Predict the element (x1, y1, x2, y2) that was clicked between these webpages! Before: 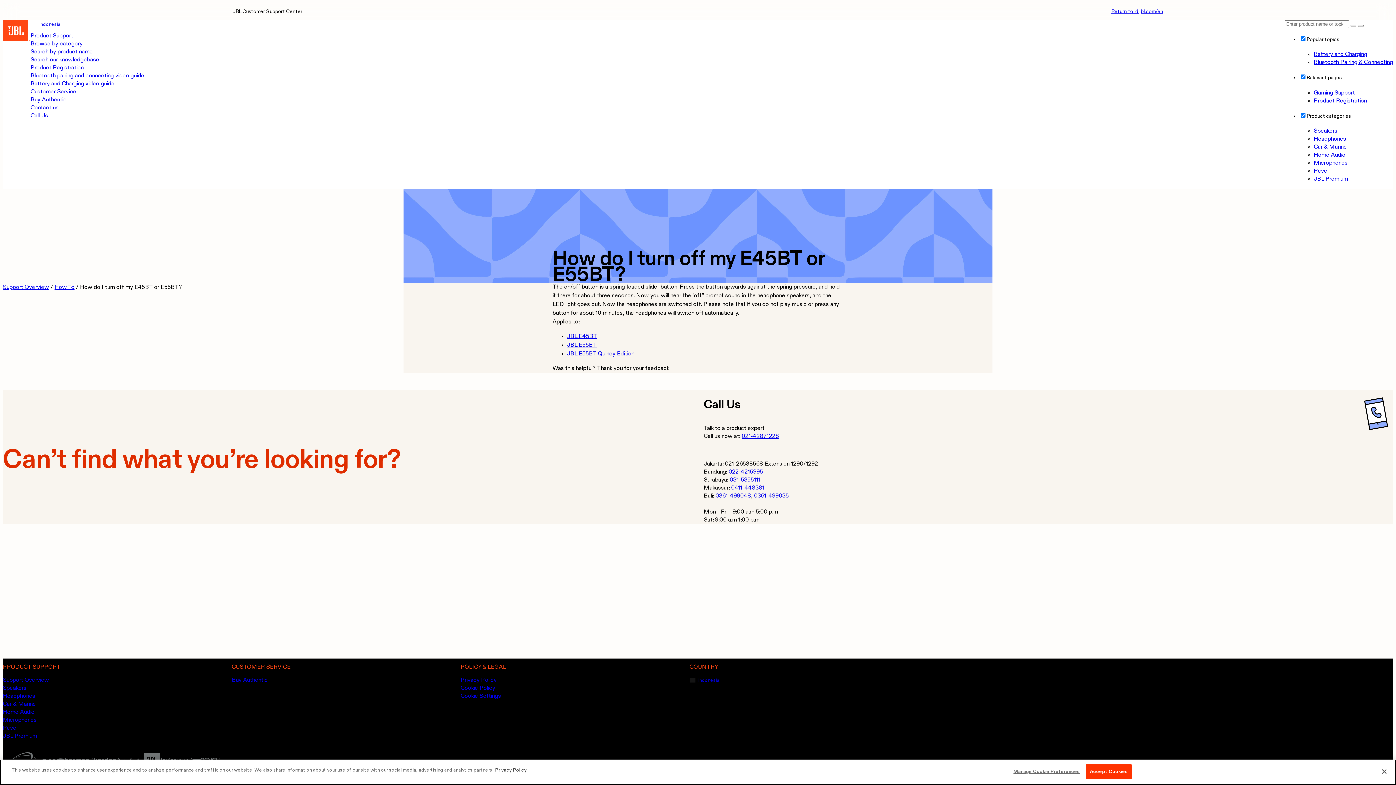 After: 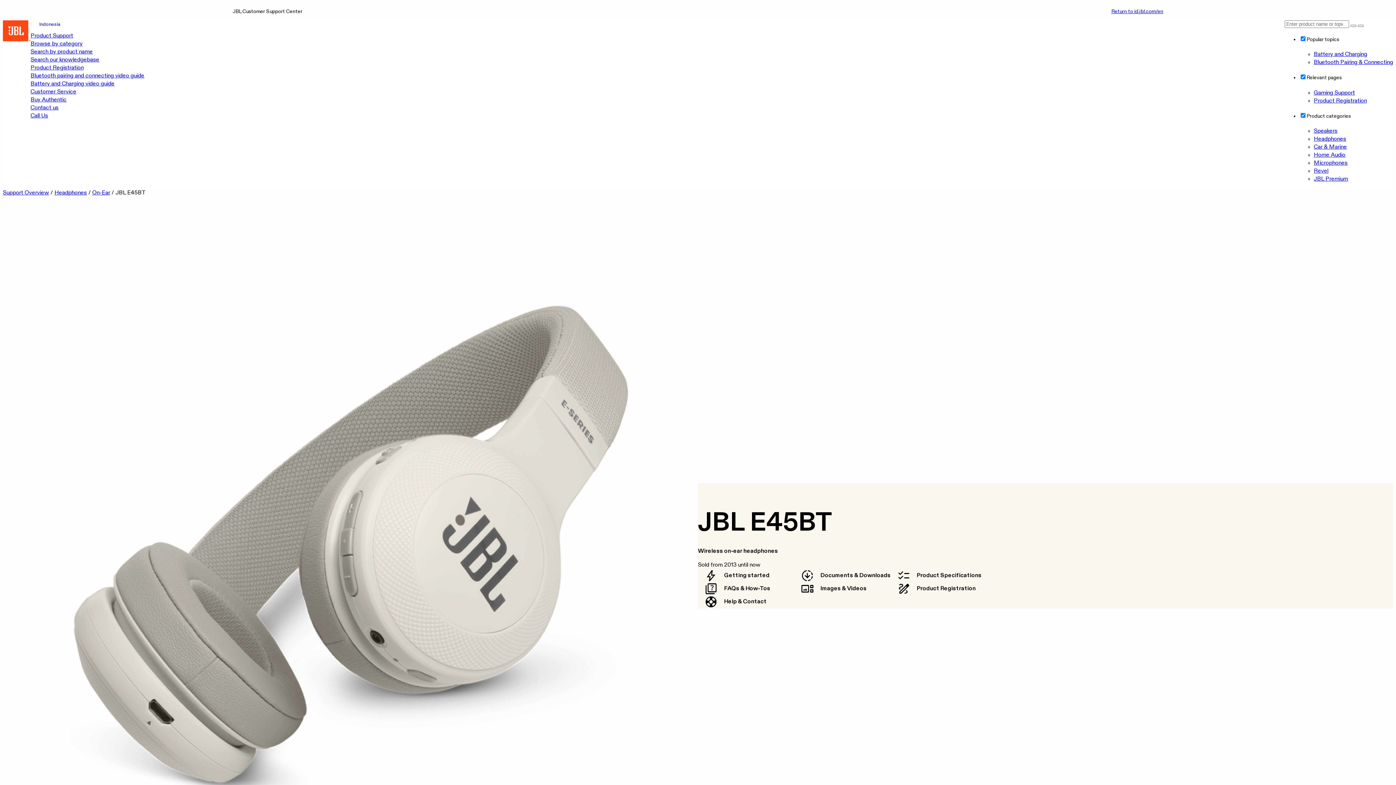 Action: bbox: (567, 333, 597, 339) label: JBL E45BT